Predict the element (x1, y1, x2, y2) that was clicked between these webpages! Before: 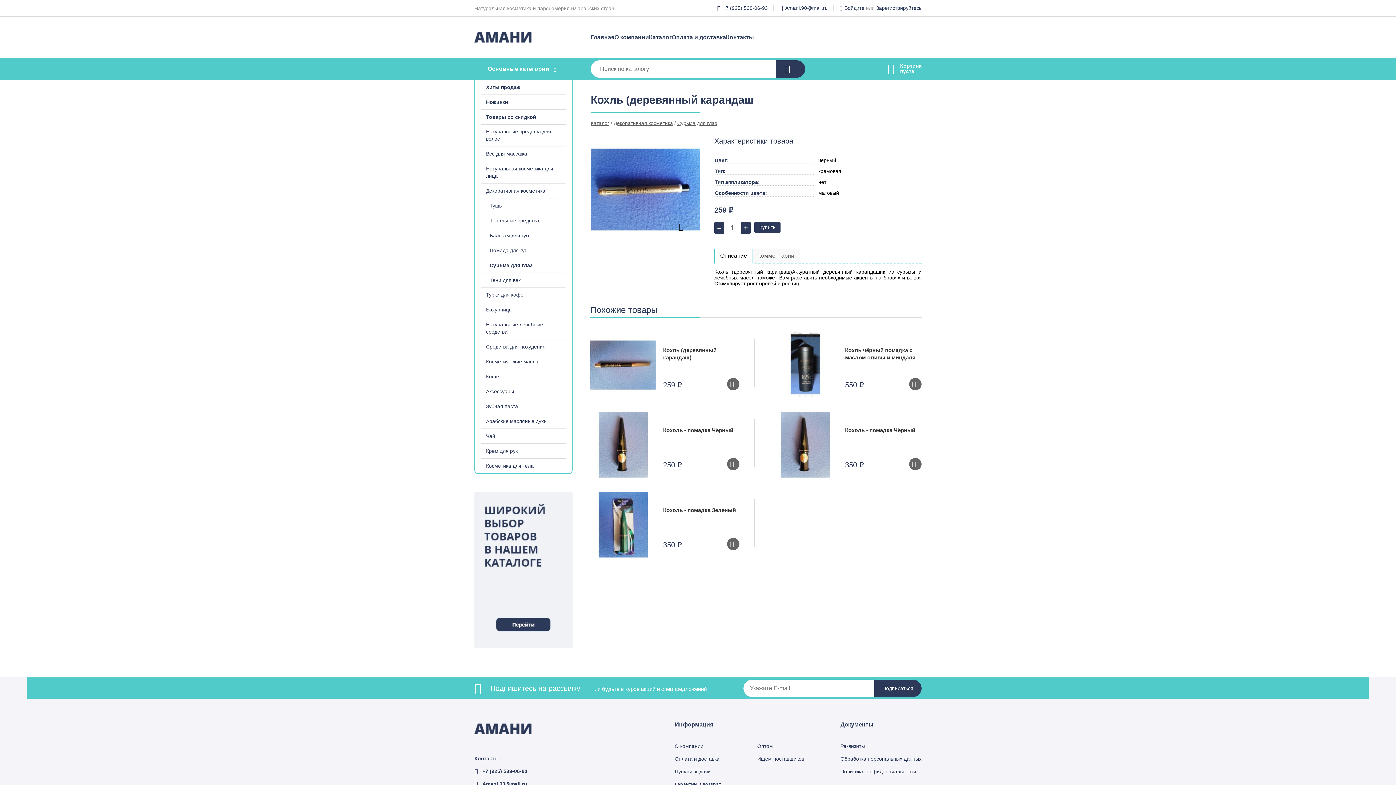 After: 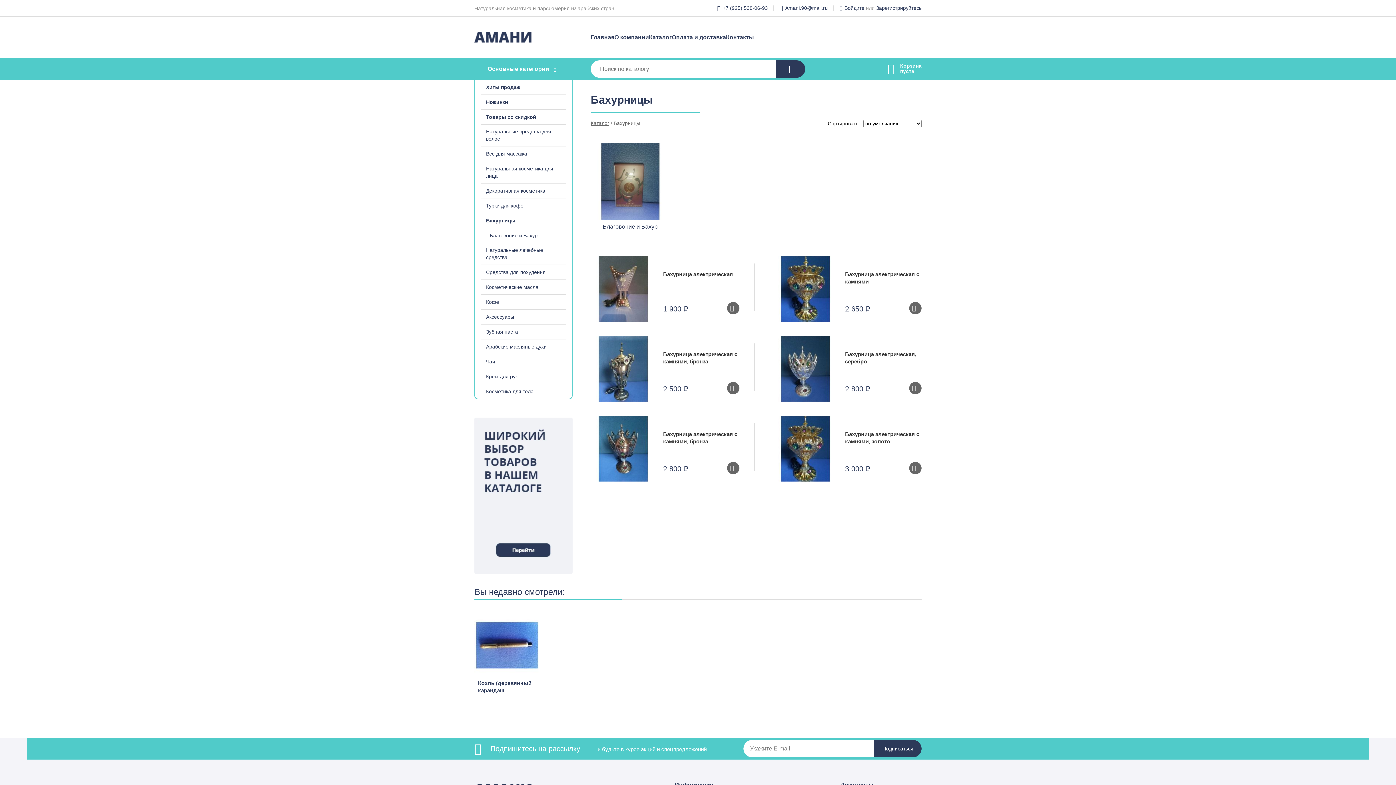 Action: bbox: (475, 302, 572, 317) label: Бахурницы